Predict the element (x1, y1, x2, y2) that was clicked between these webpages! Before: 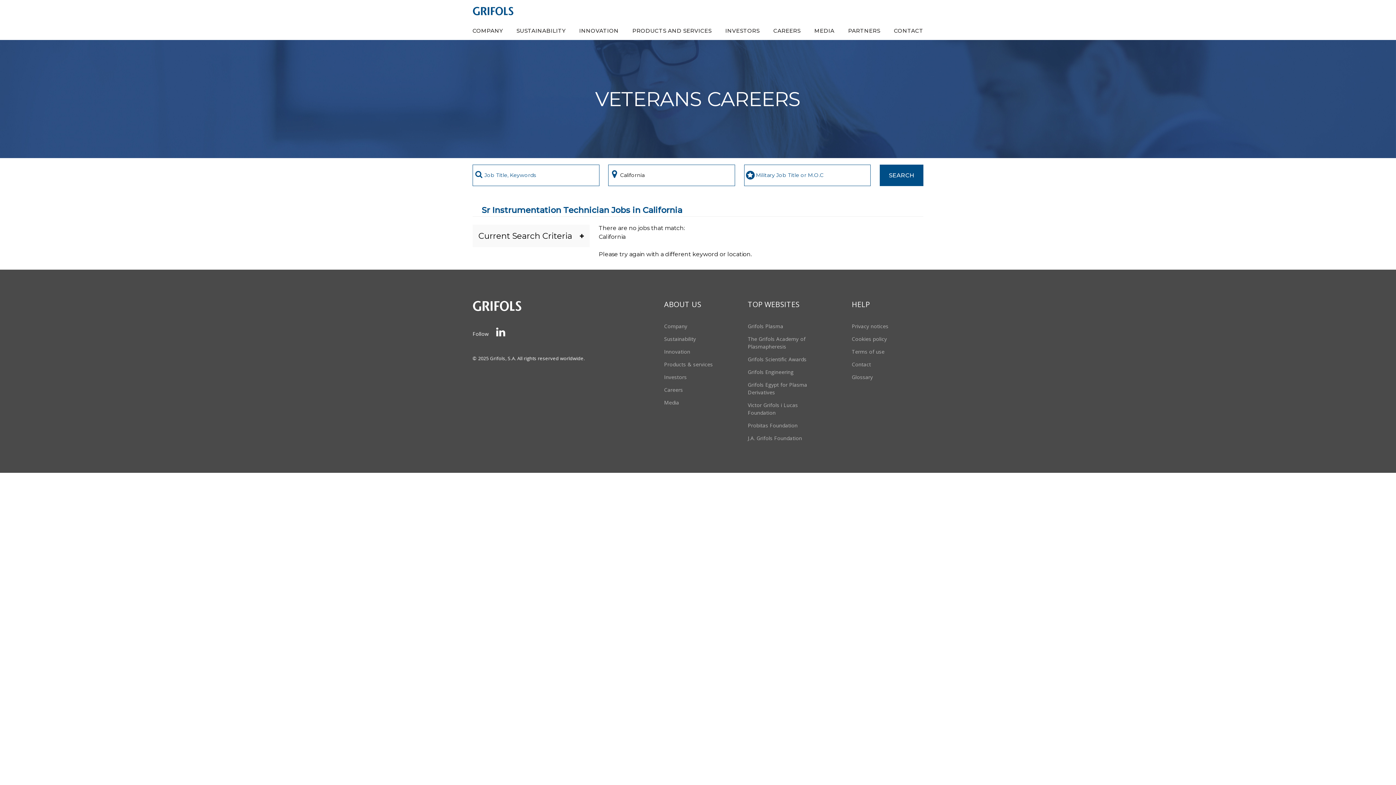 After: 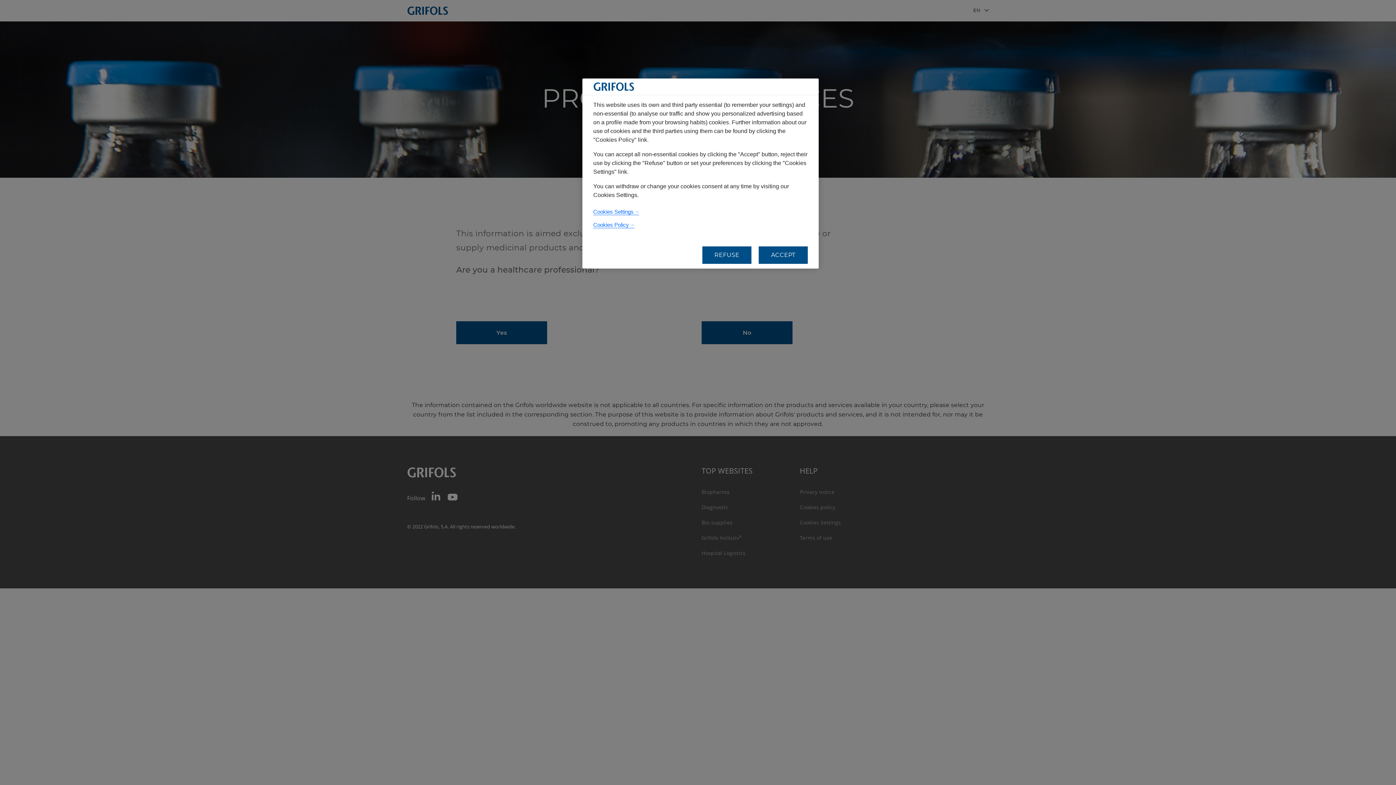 Action: bbox: (664, 360, 713, 368) label: Products & services